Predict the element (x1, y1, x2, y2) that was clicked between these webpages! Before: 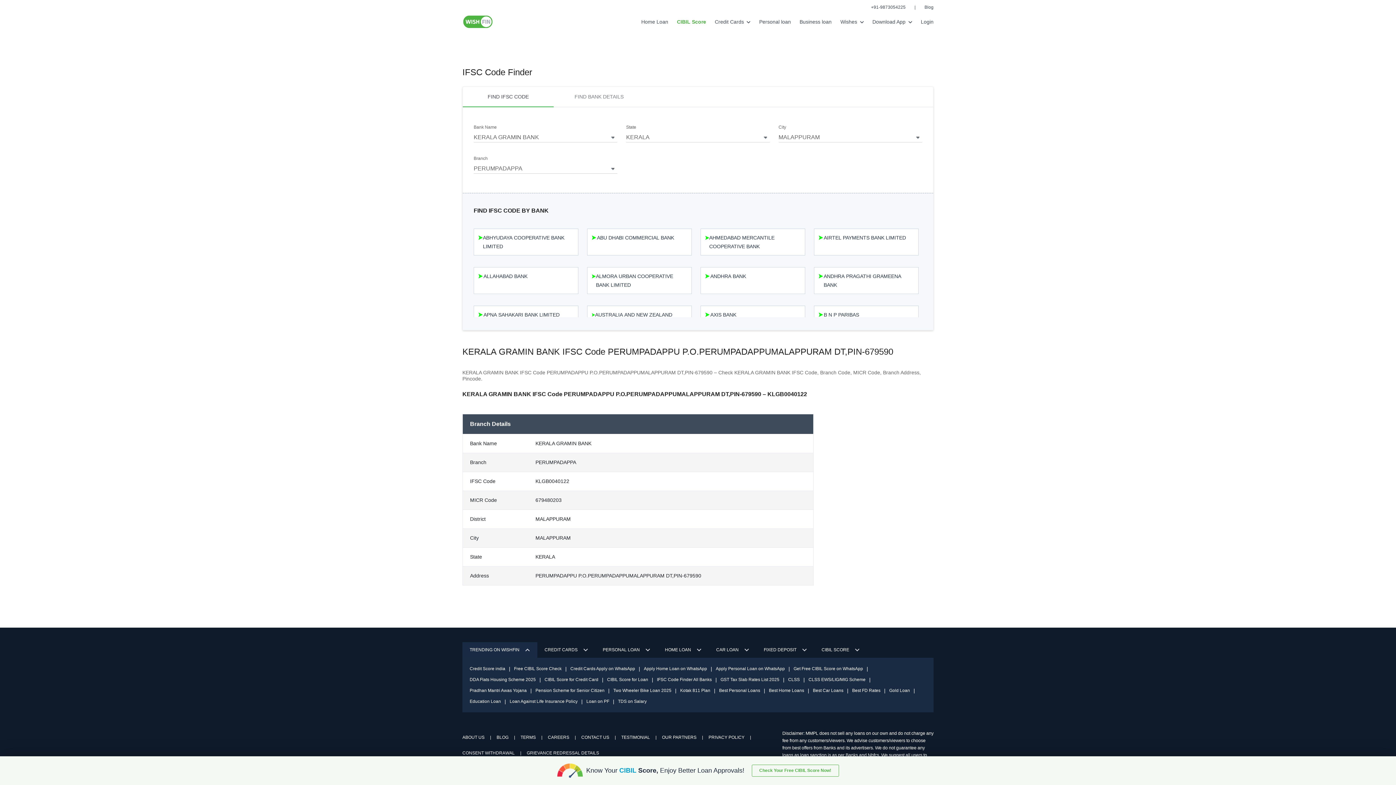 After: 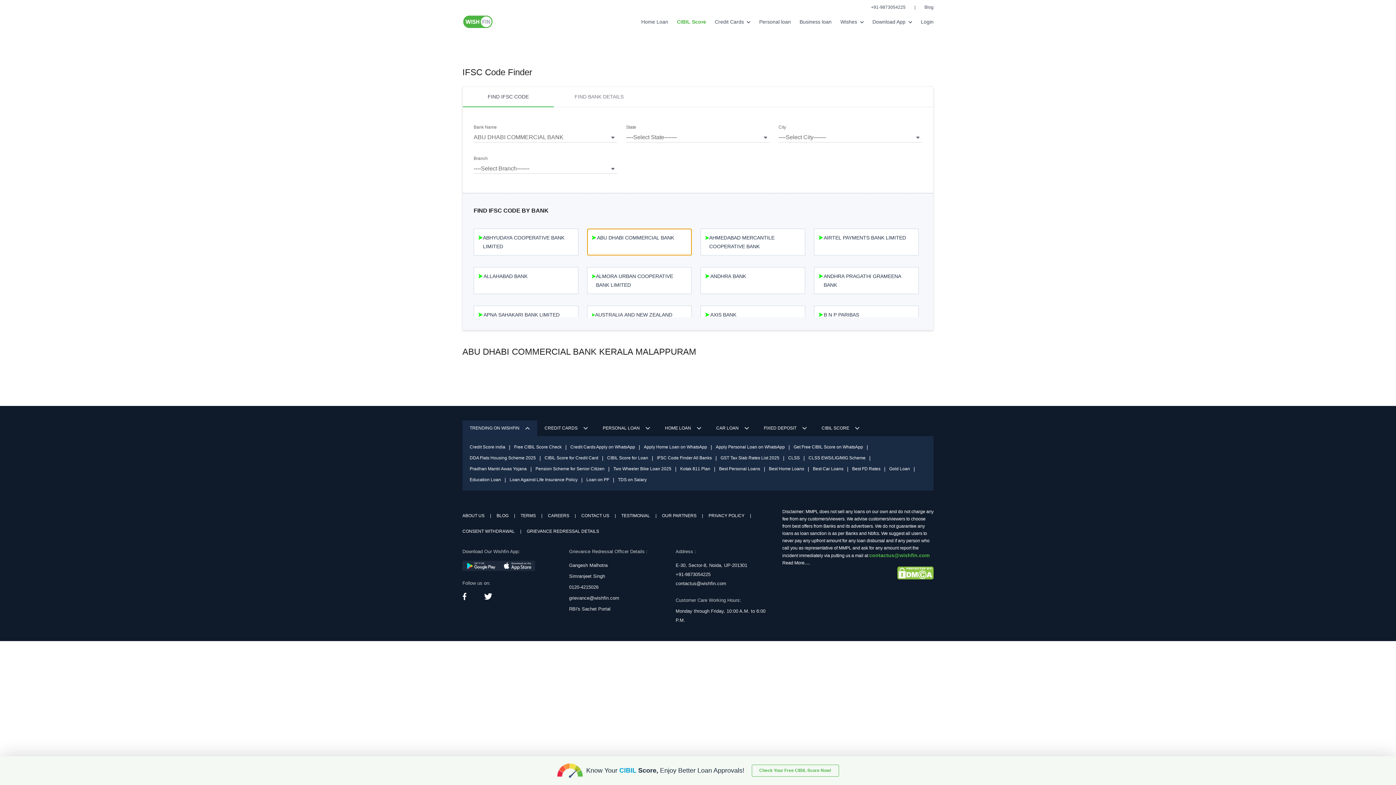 Action: label: ABU DHABI COMMERCIAL BANK bbox: (587, 228, 692, 255)